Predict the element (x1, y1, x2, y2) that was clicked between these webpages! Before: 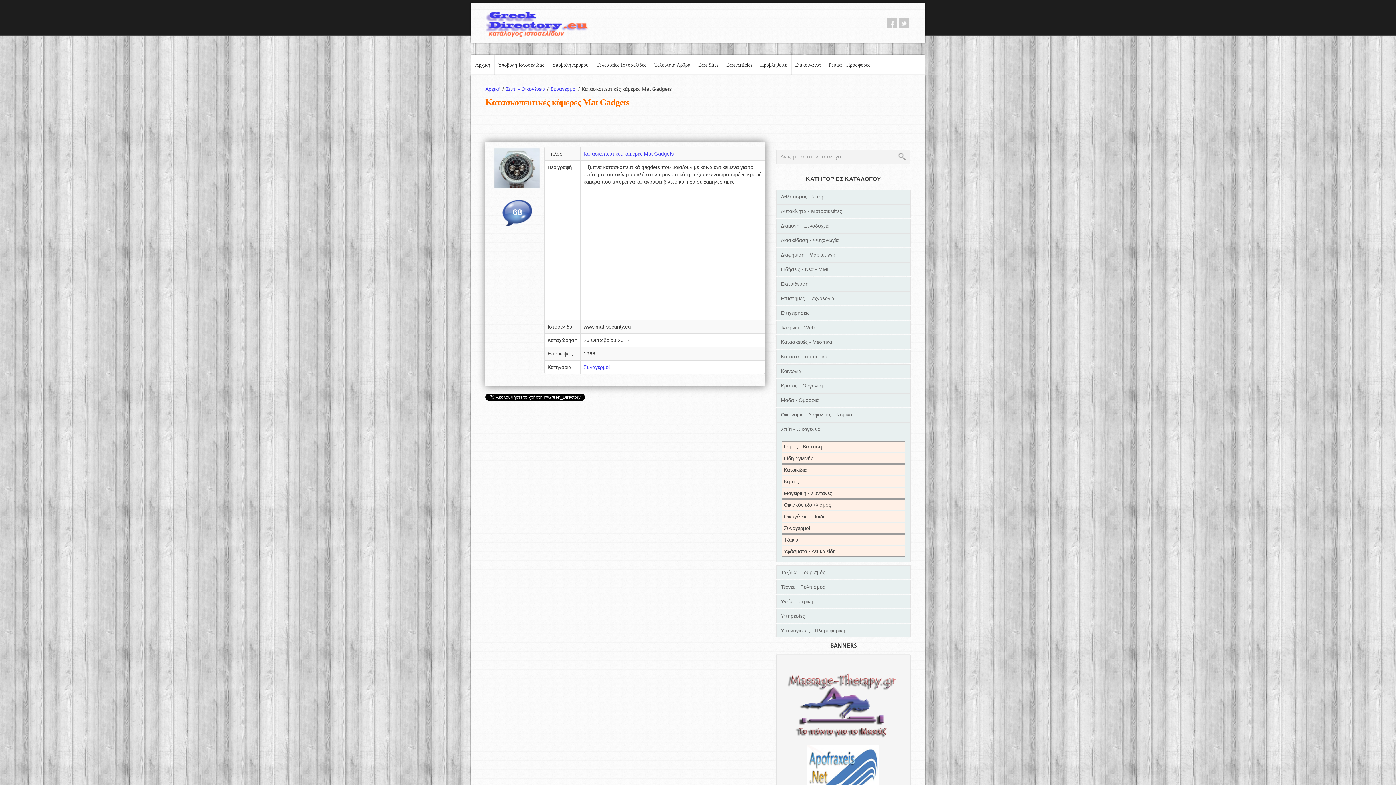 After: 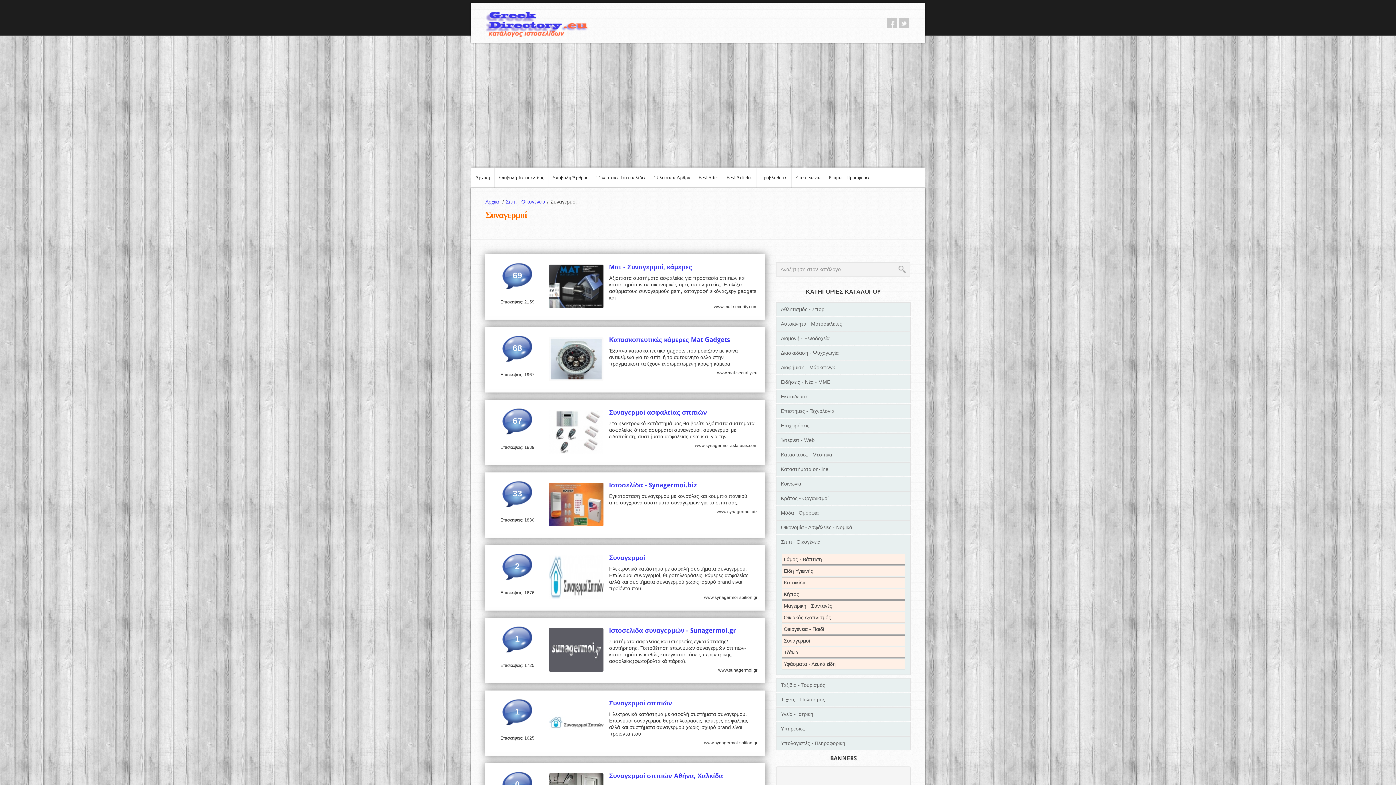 Action: label: Συναγερμοί/ bbox: (550, 86, 581, 92)